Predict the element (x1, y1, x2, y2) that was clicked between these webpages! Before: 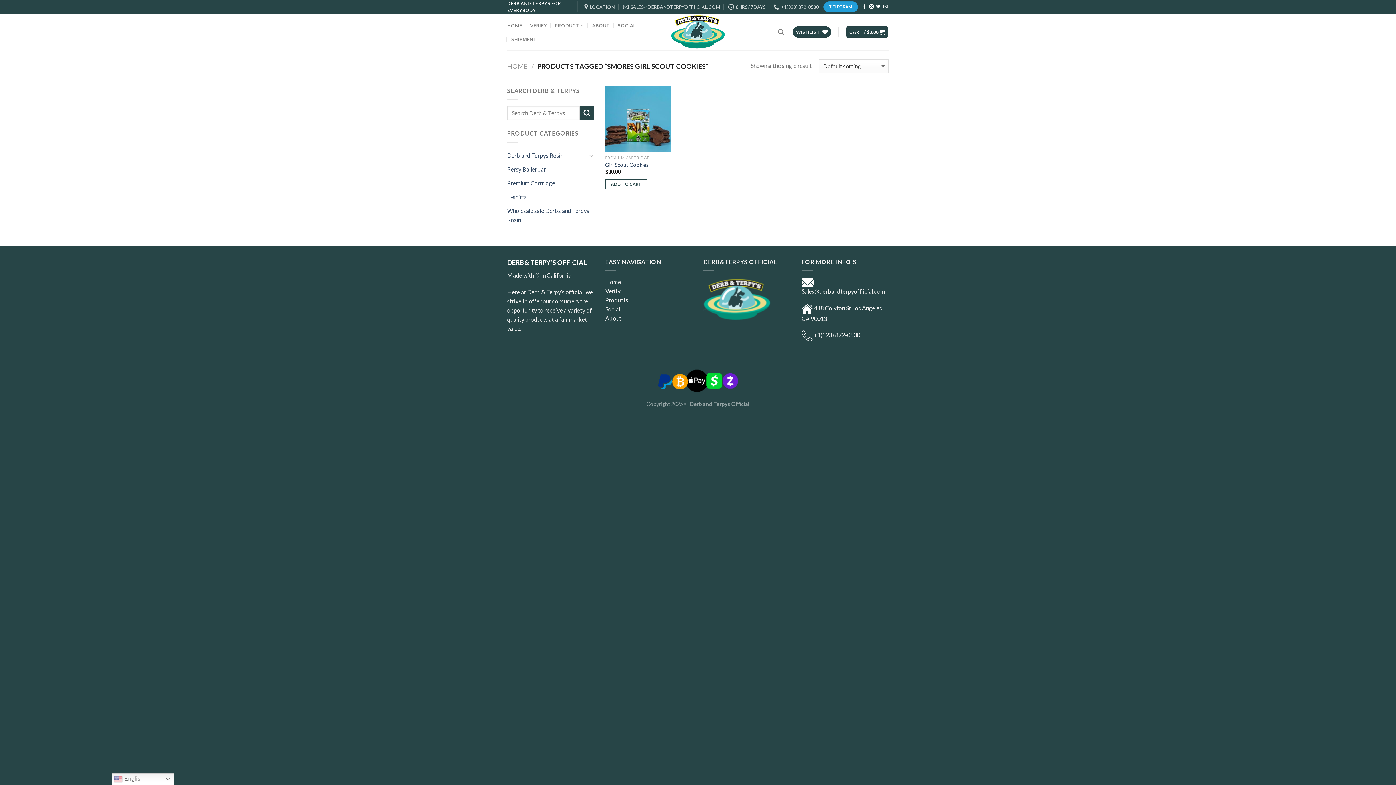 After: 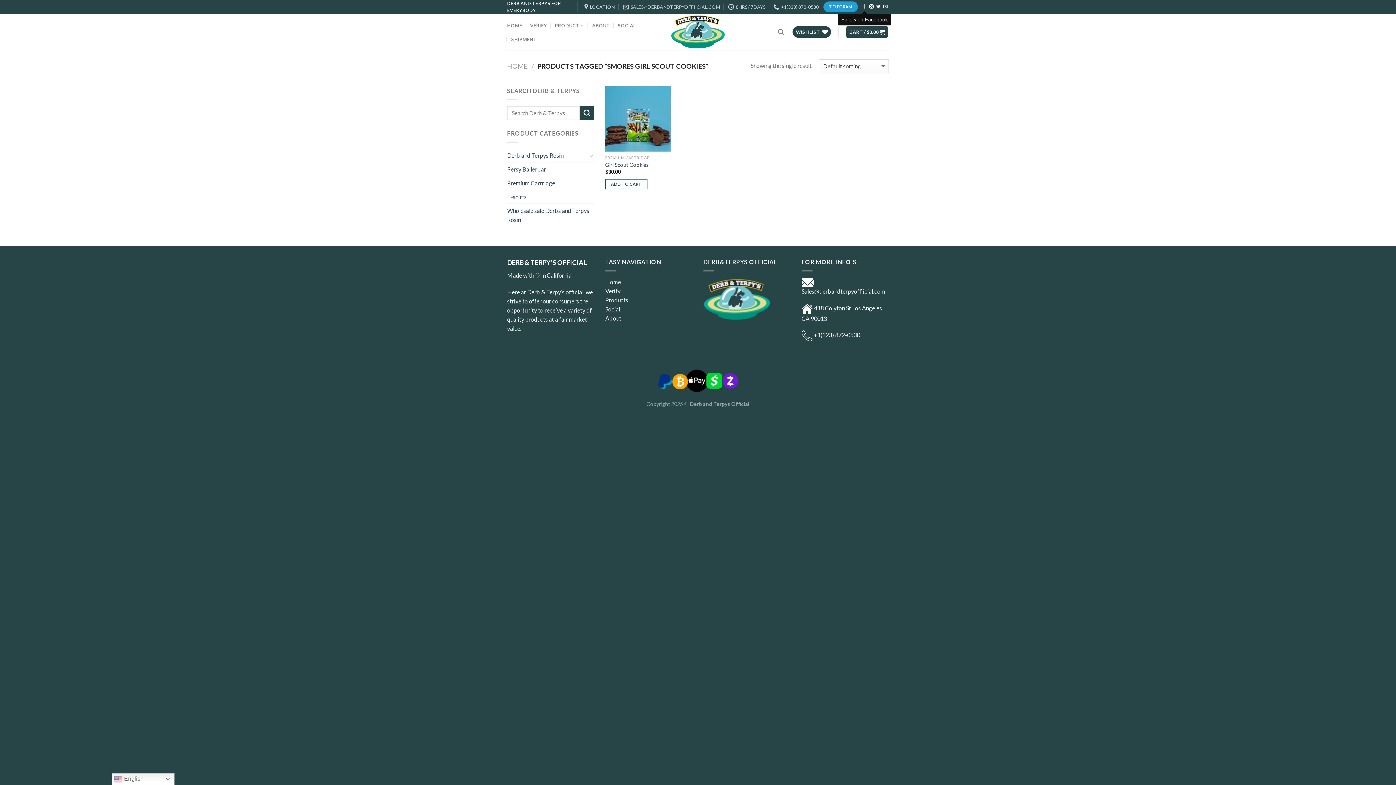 Action: bbox: (862, 4, 866, 9)